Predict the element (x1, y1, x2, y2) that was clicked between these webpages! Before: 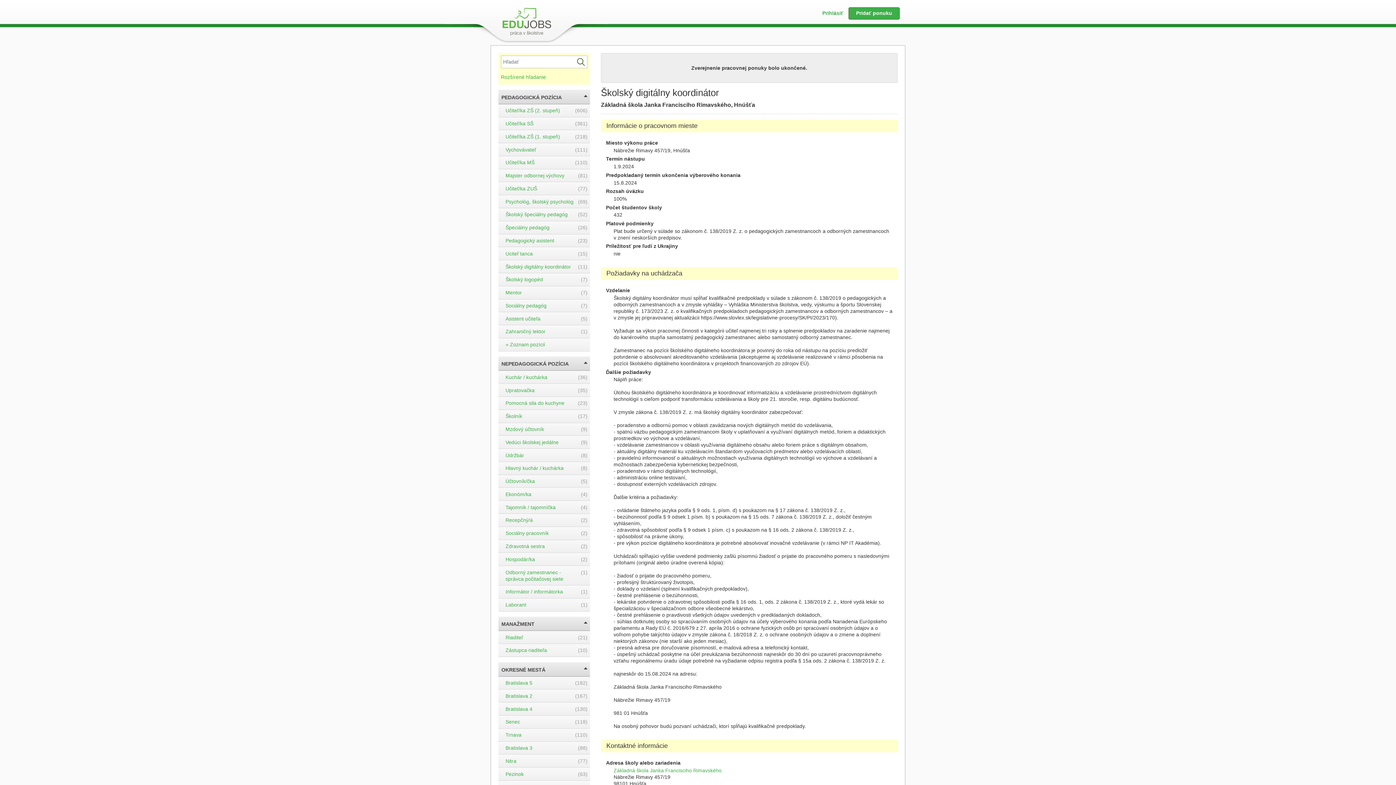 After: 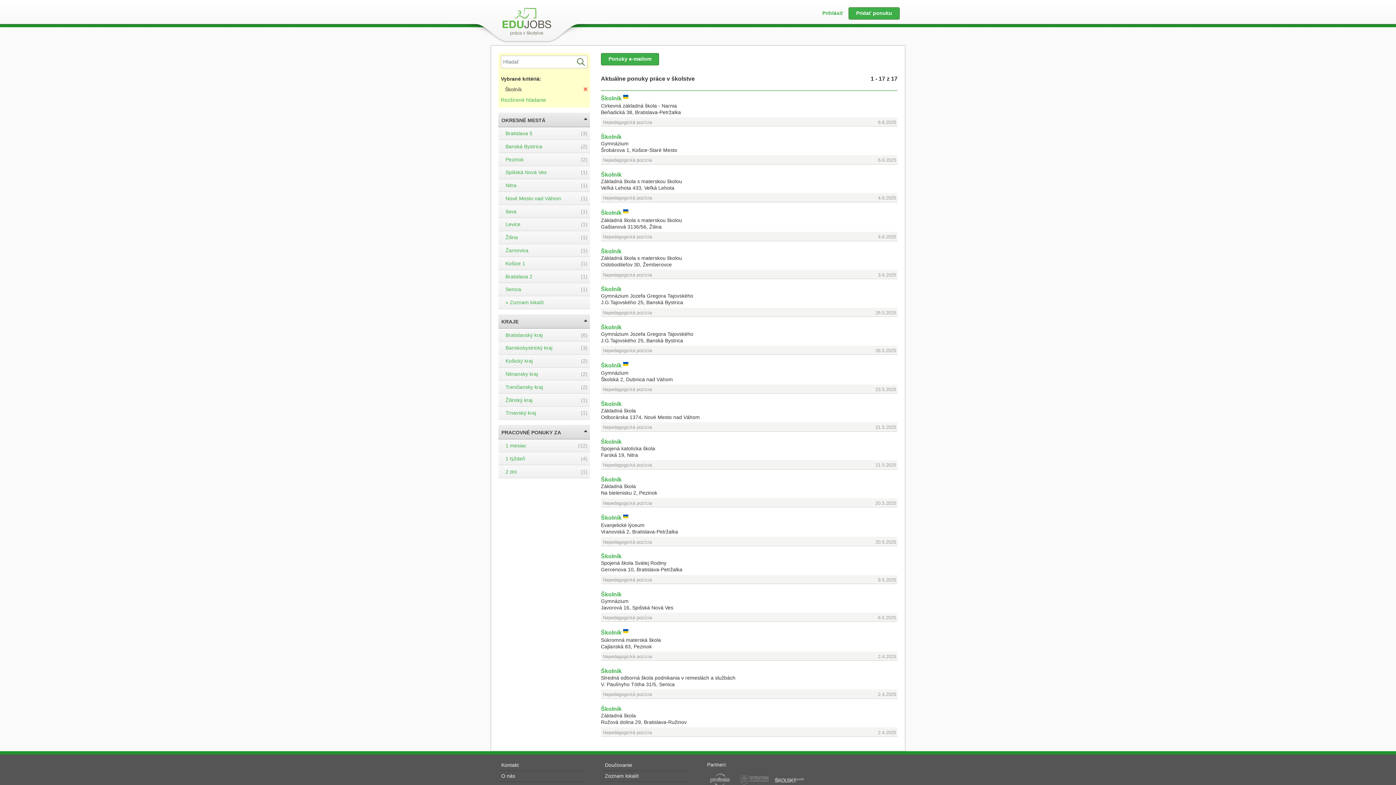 Action: label: Školník
(17) bbox: (505, 413, 522, 419)